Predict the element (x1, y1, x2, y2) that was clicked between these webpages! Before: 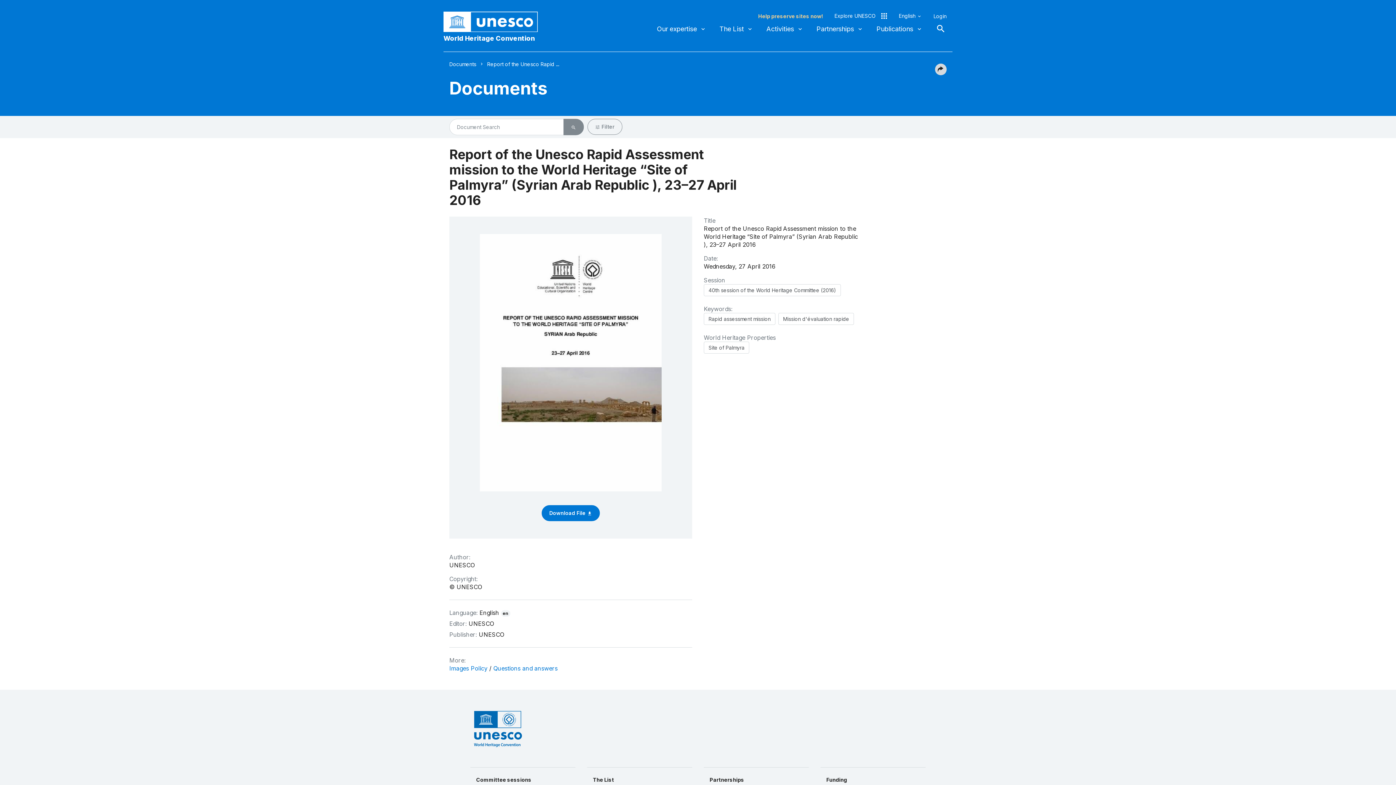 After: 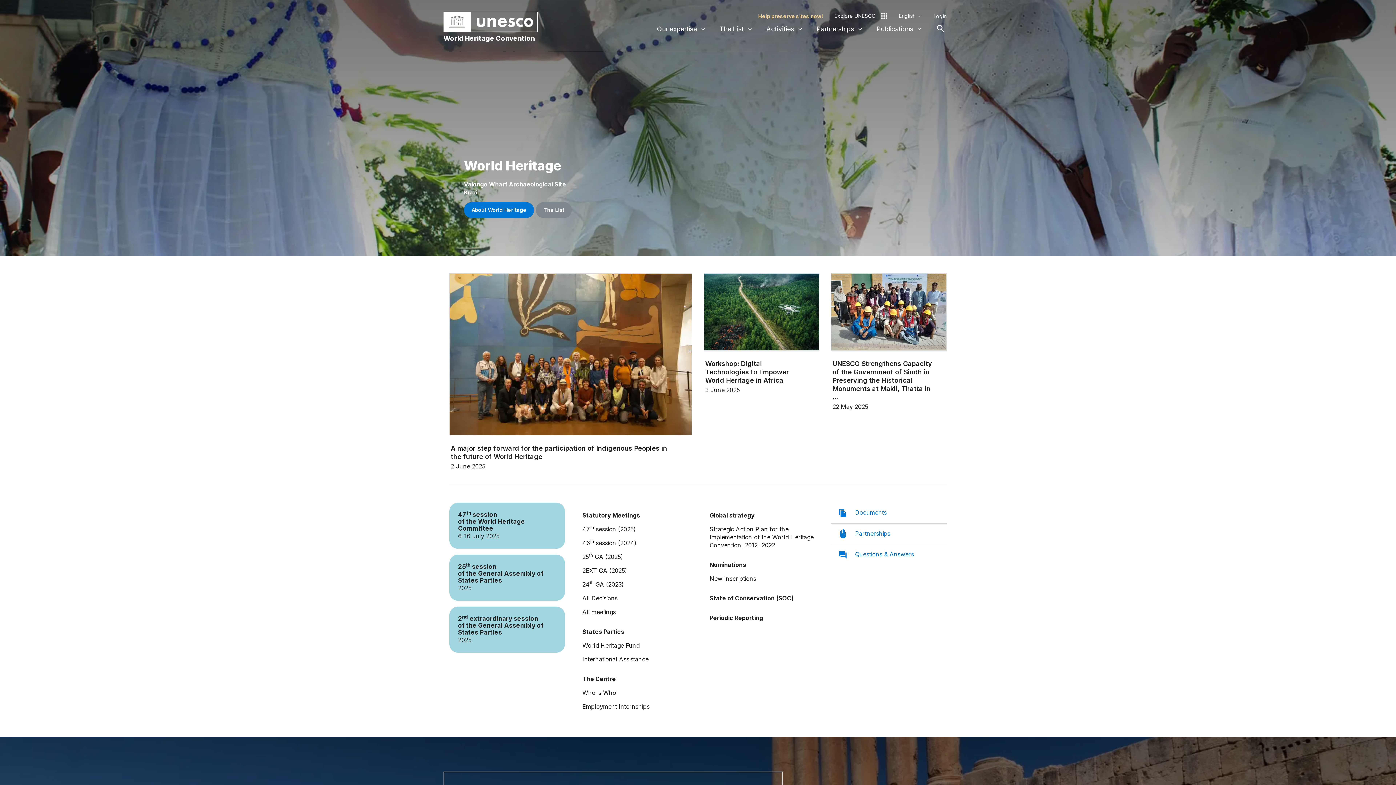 Action: bbox: (443, 17, 538, 24)